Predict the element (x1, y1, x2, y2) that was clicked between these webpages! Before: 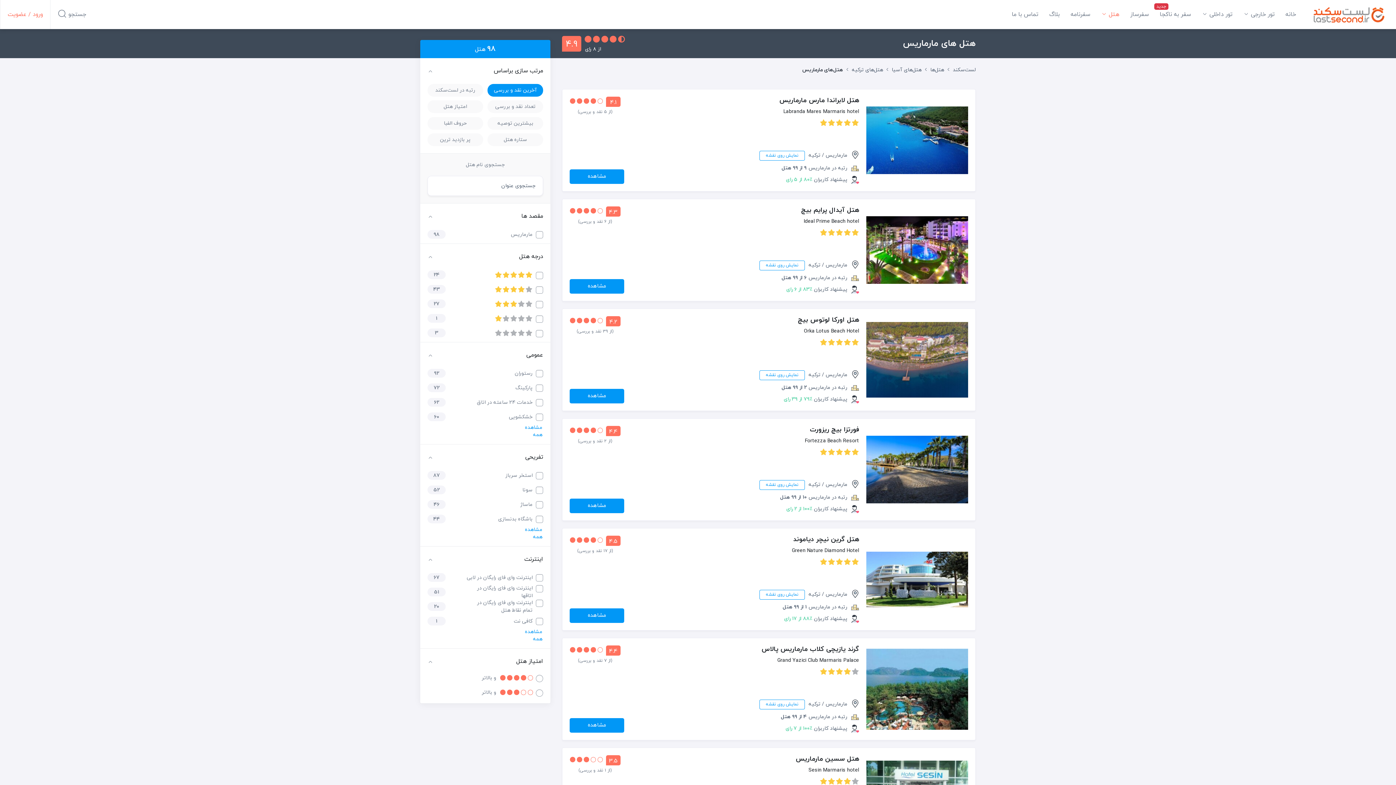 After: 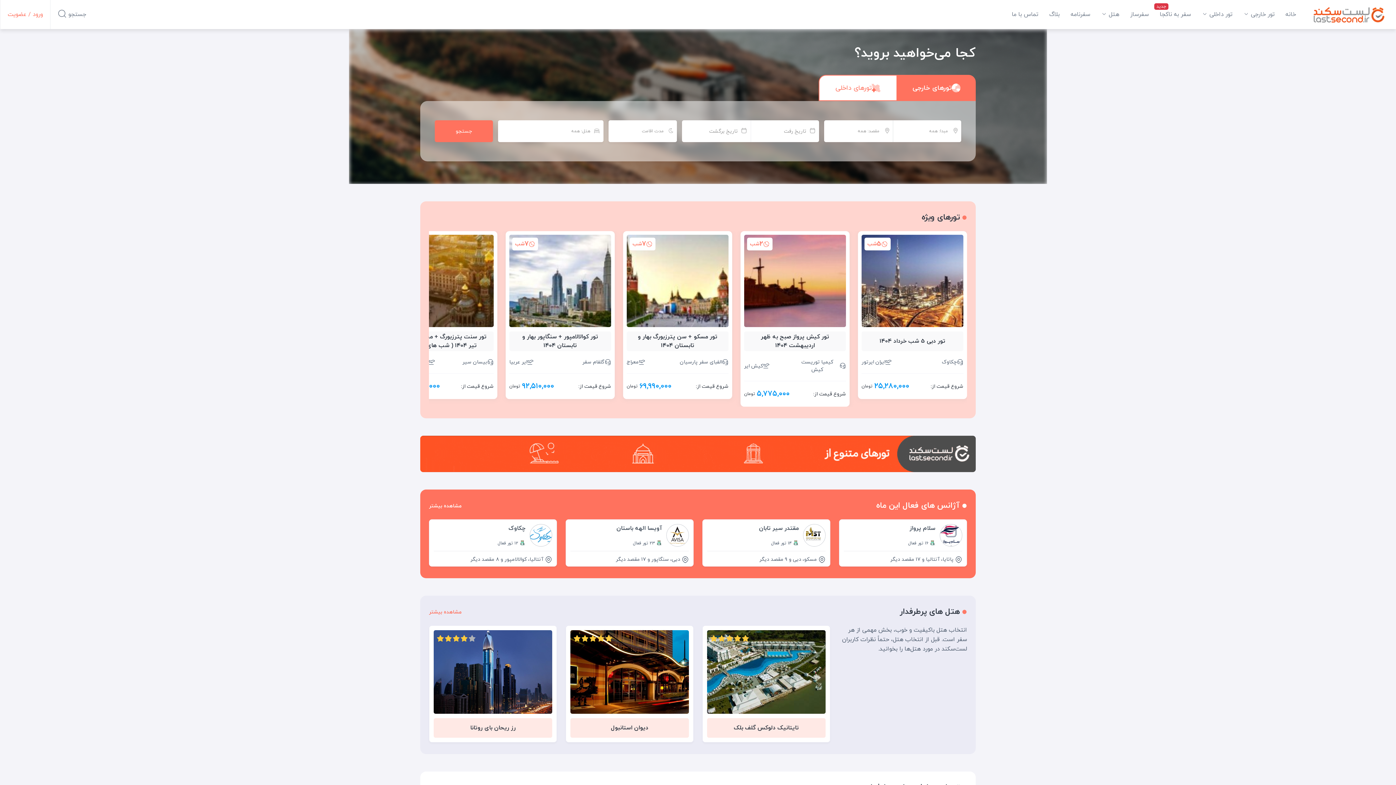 Action: label: لست‌سکند bbox: (953, 65, 976, 74)